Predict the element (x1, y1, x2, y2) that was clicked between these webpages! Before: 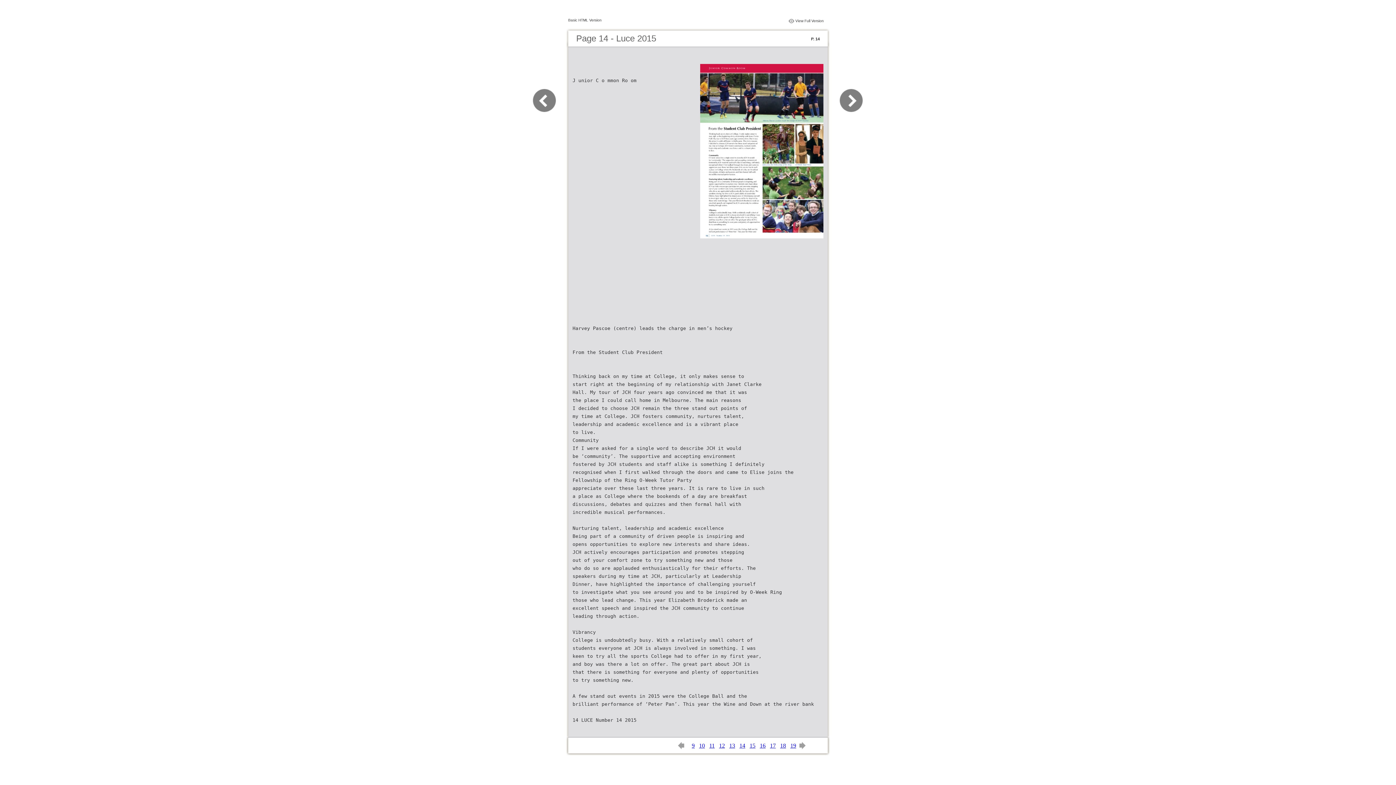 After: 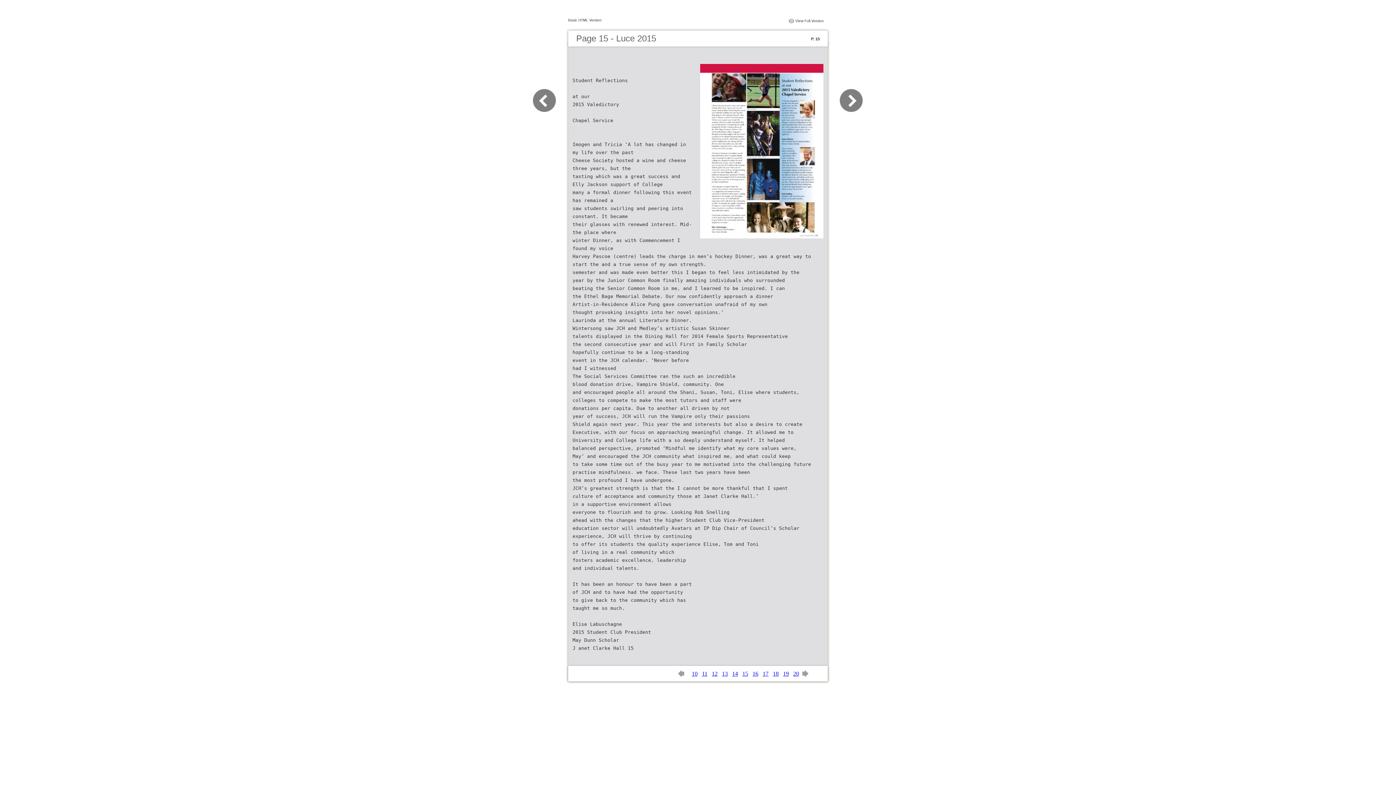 Action: bbox: (830, 109, 863, 116)